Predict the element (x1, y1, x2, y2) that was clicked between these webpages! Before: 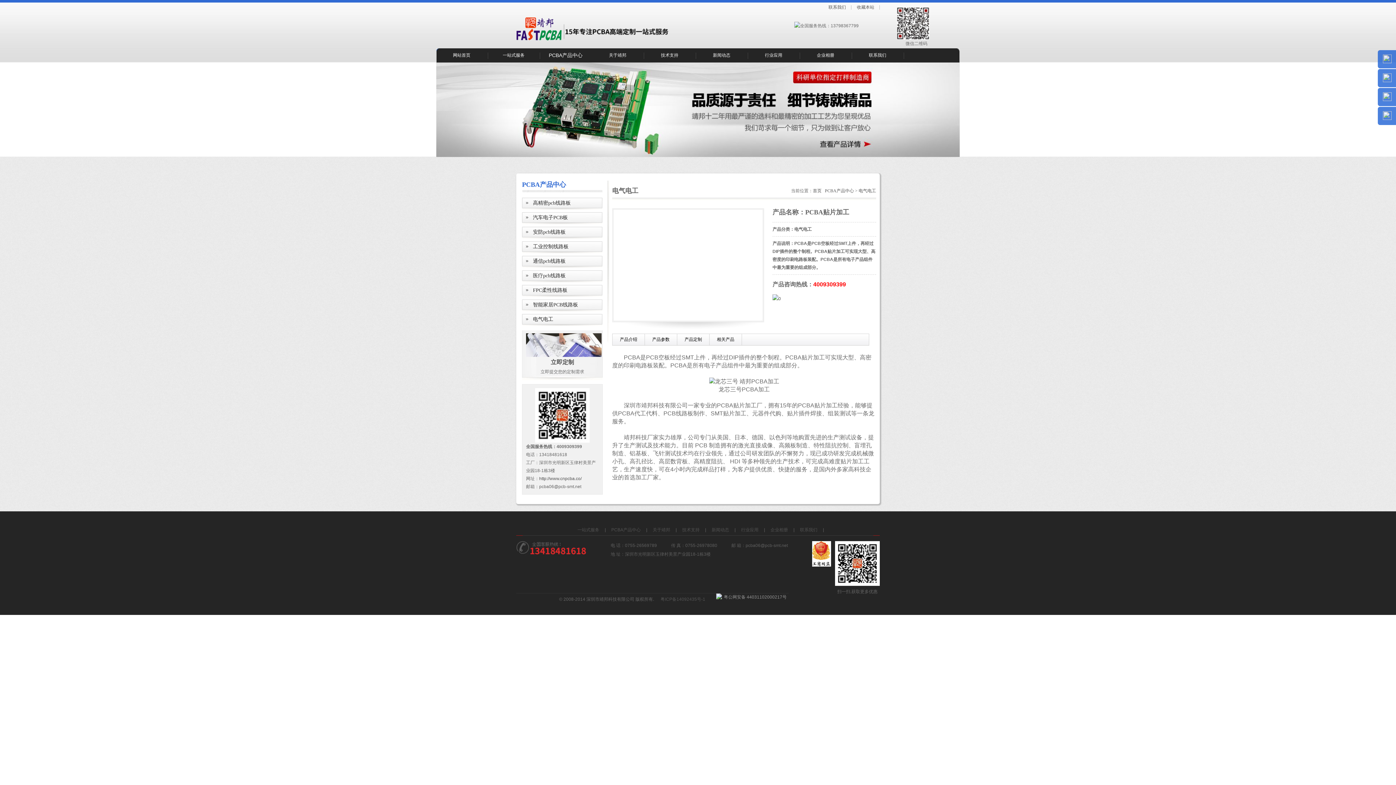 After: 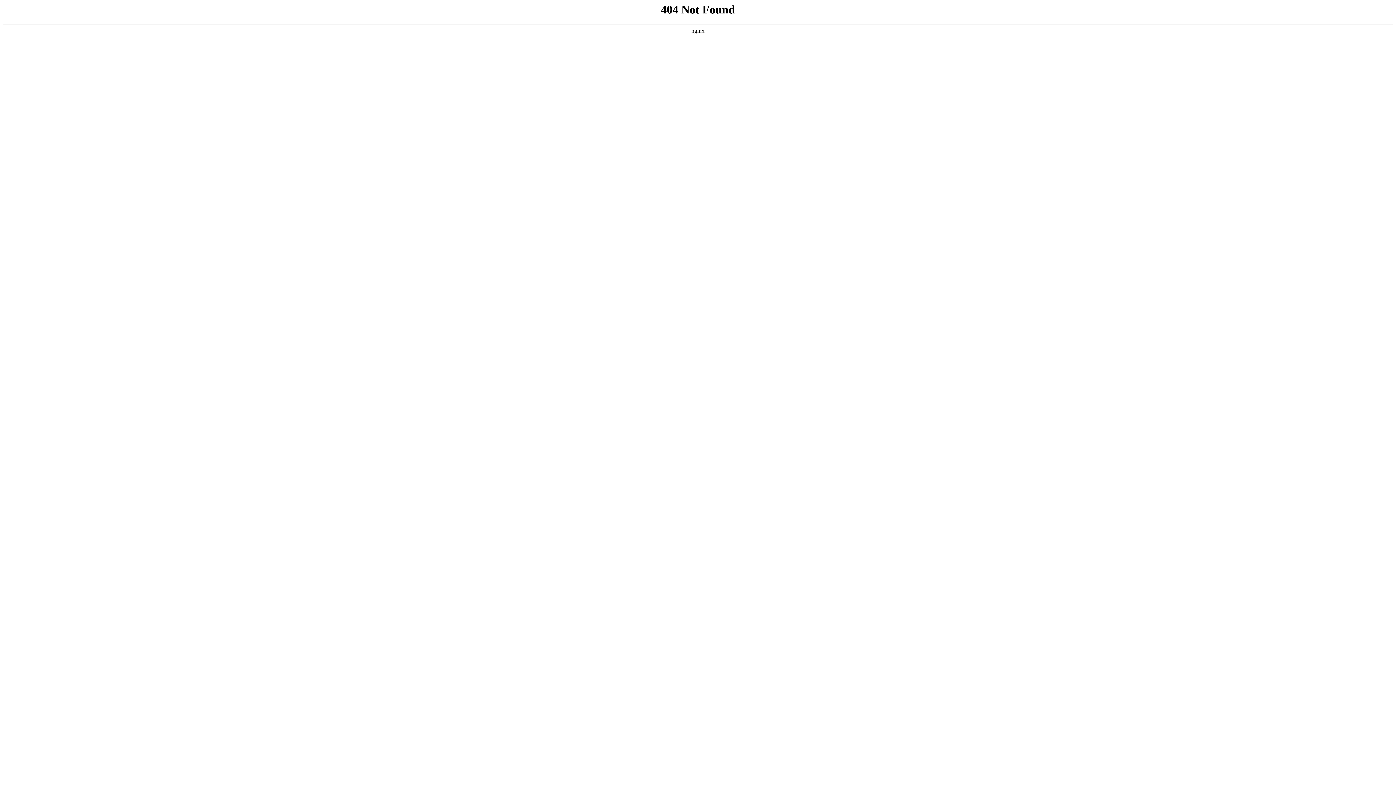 Action: bbox: (655, 597, 710, 602) label: 粤ICP备14092435号-1